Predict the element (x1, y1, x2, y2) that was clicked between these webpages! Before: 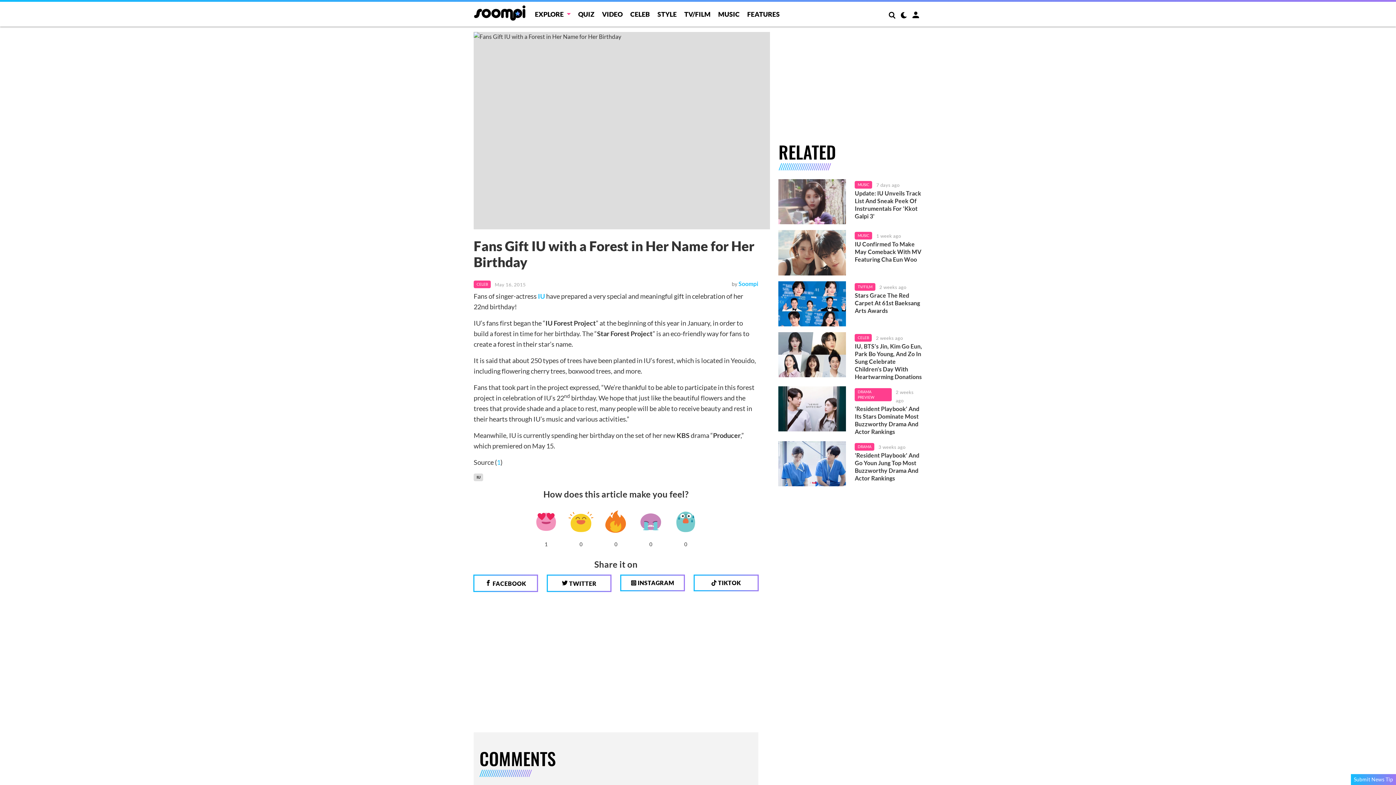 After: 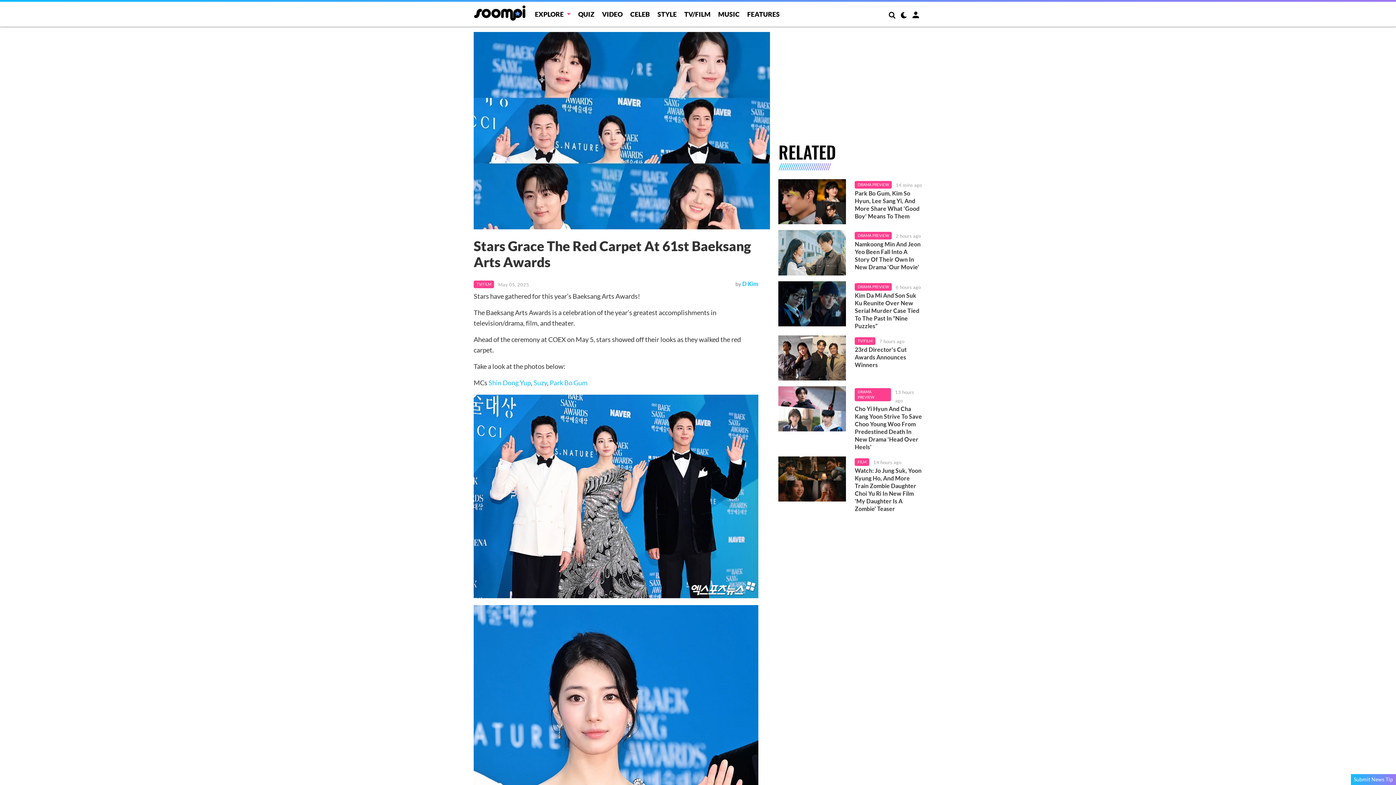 Action: bbox: (855, 291, 922, 314) label: Stars Grace The Red Carpet At 61st Baeksang Arts Awards